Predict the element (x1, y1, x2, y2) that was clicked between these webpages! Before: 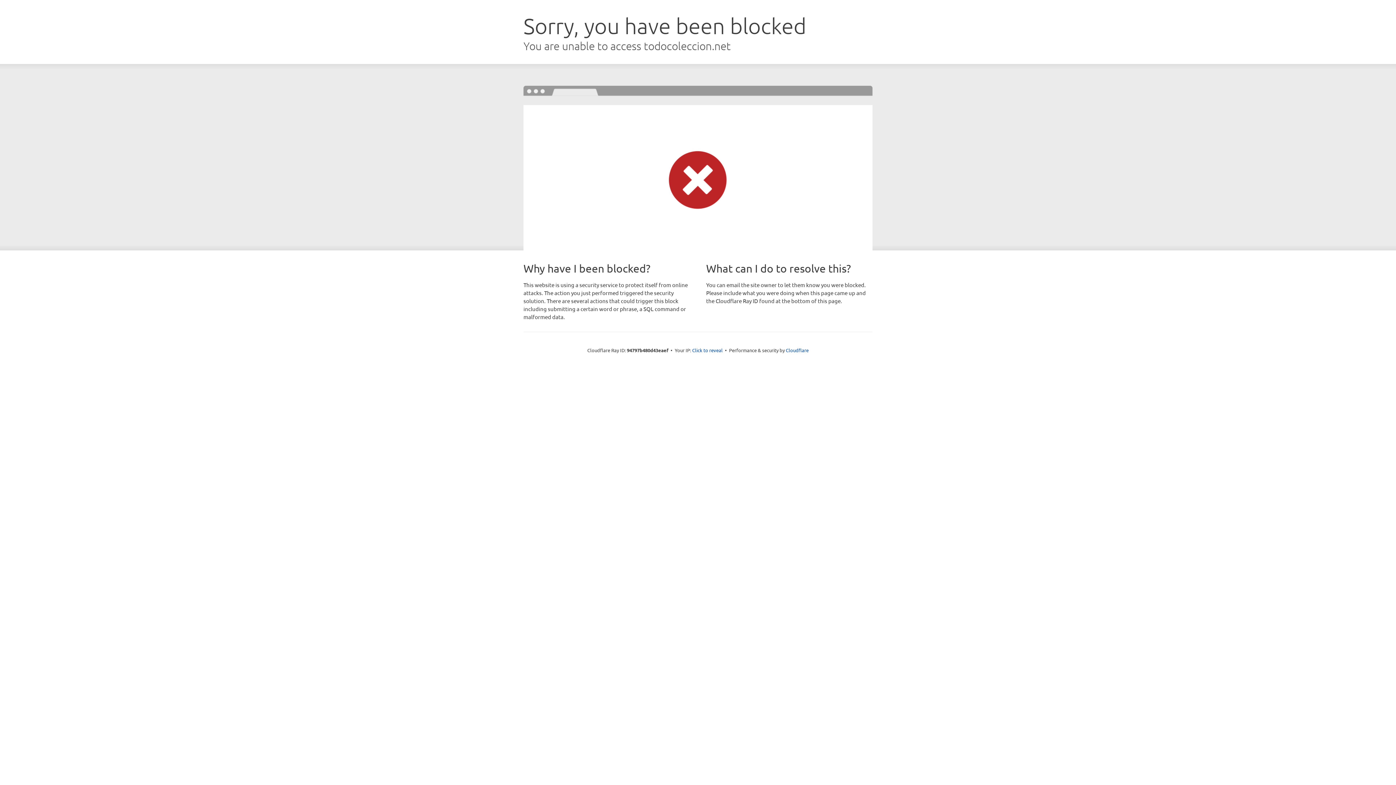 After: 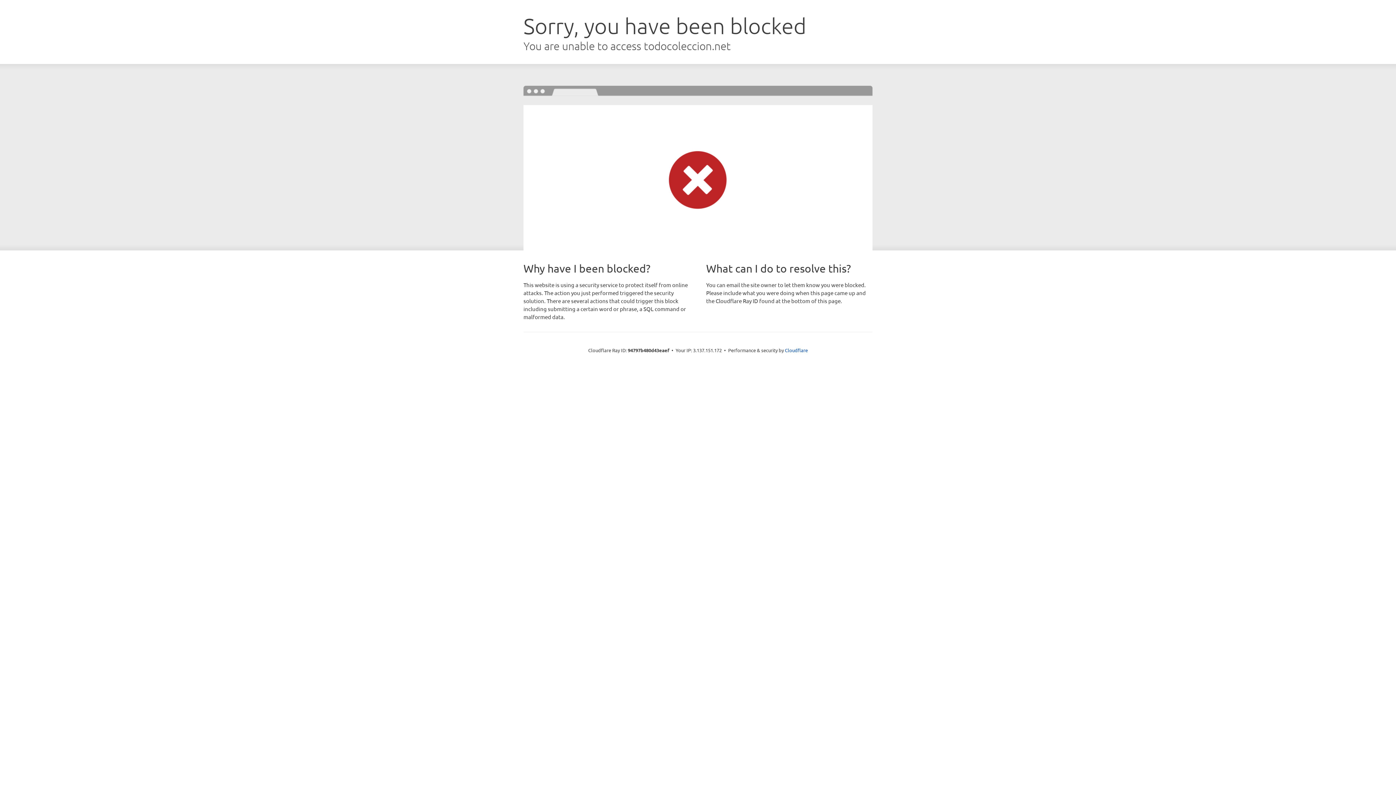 Action: bbox: (692, 346, 722, 353) label: Click to reveal